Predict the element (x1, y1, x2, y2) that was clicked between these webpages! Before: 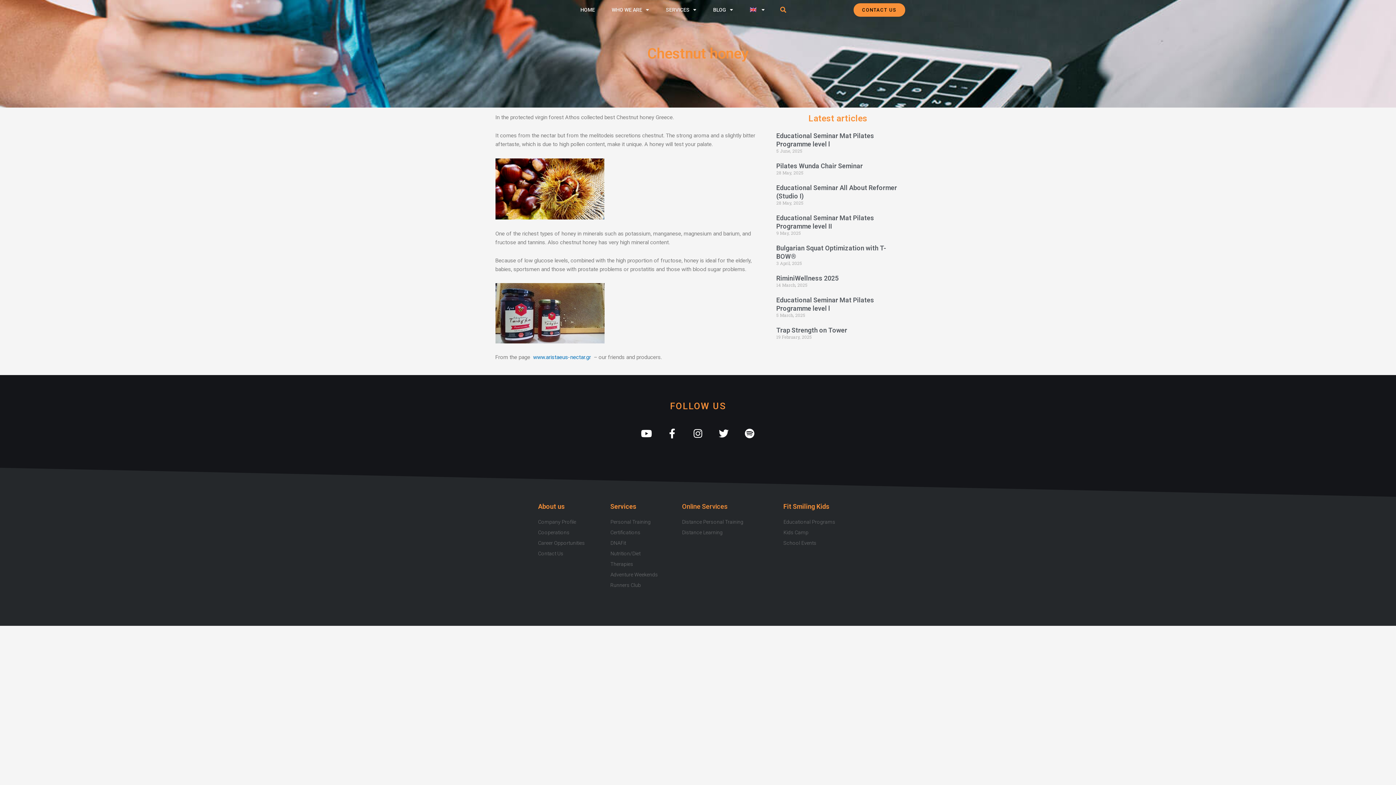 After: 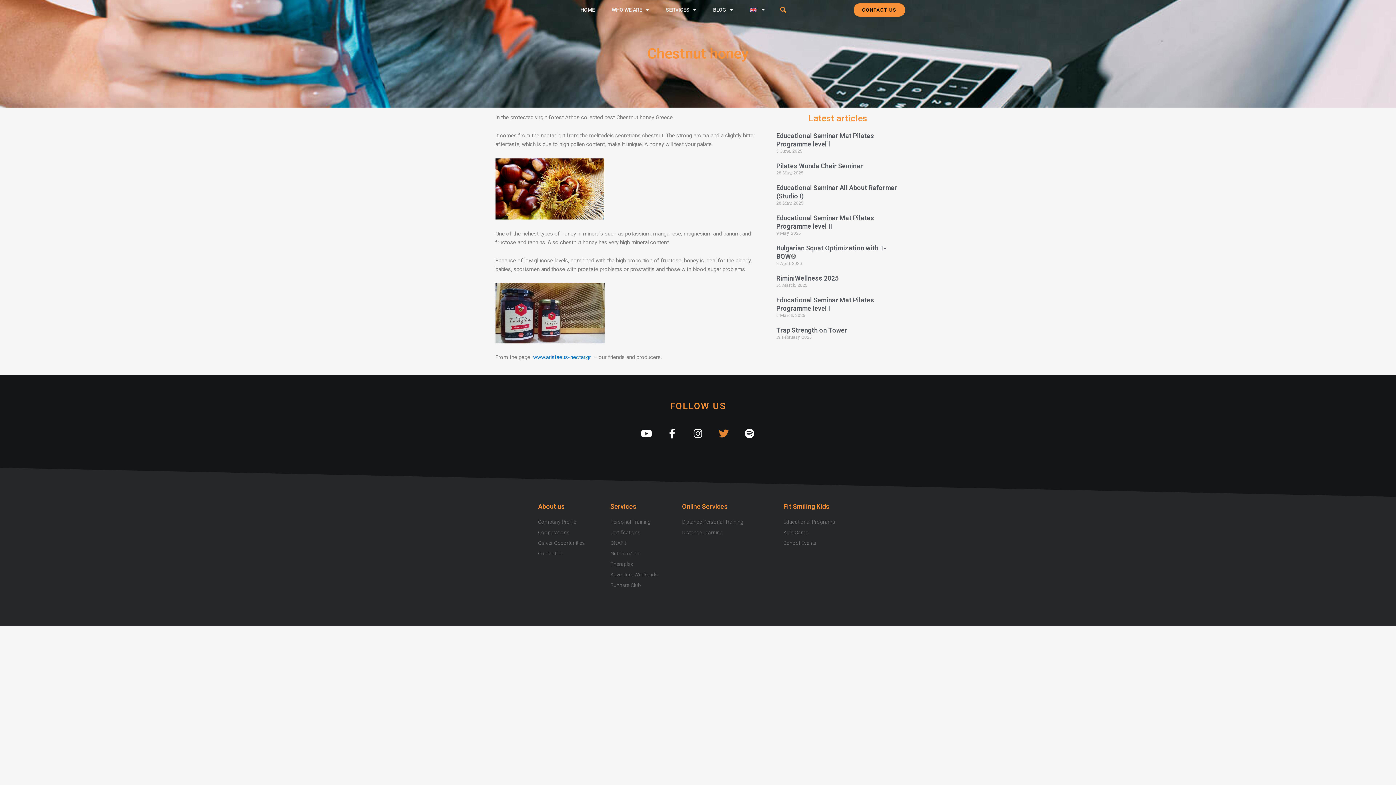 Action: bbox: (719, 428, 728, 438) label: Twitter